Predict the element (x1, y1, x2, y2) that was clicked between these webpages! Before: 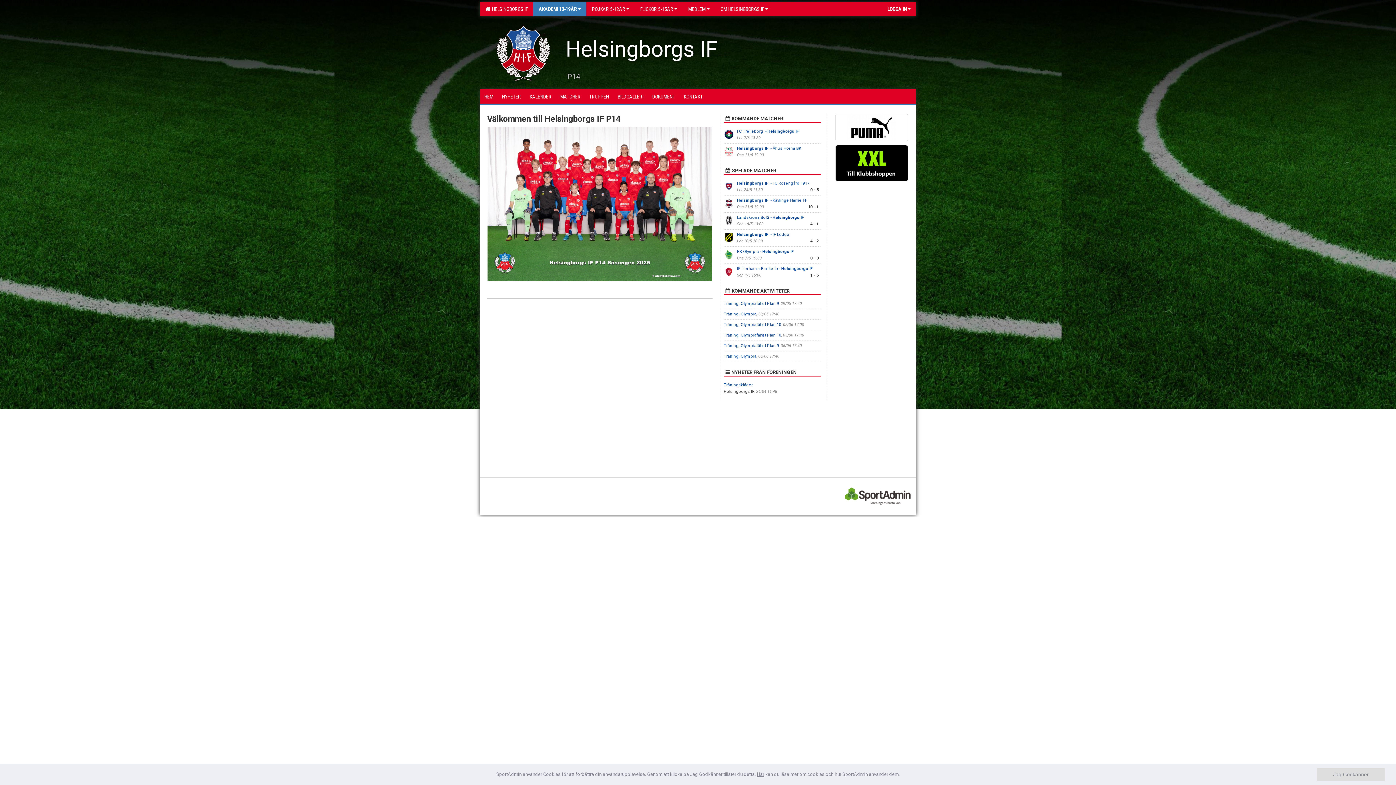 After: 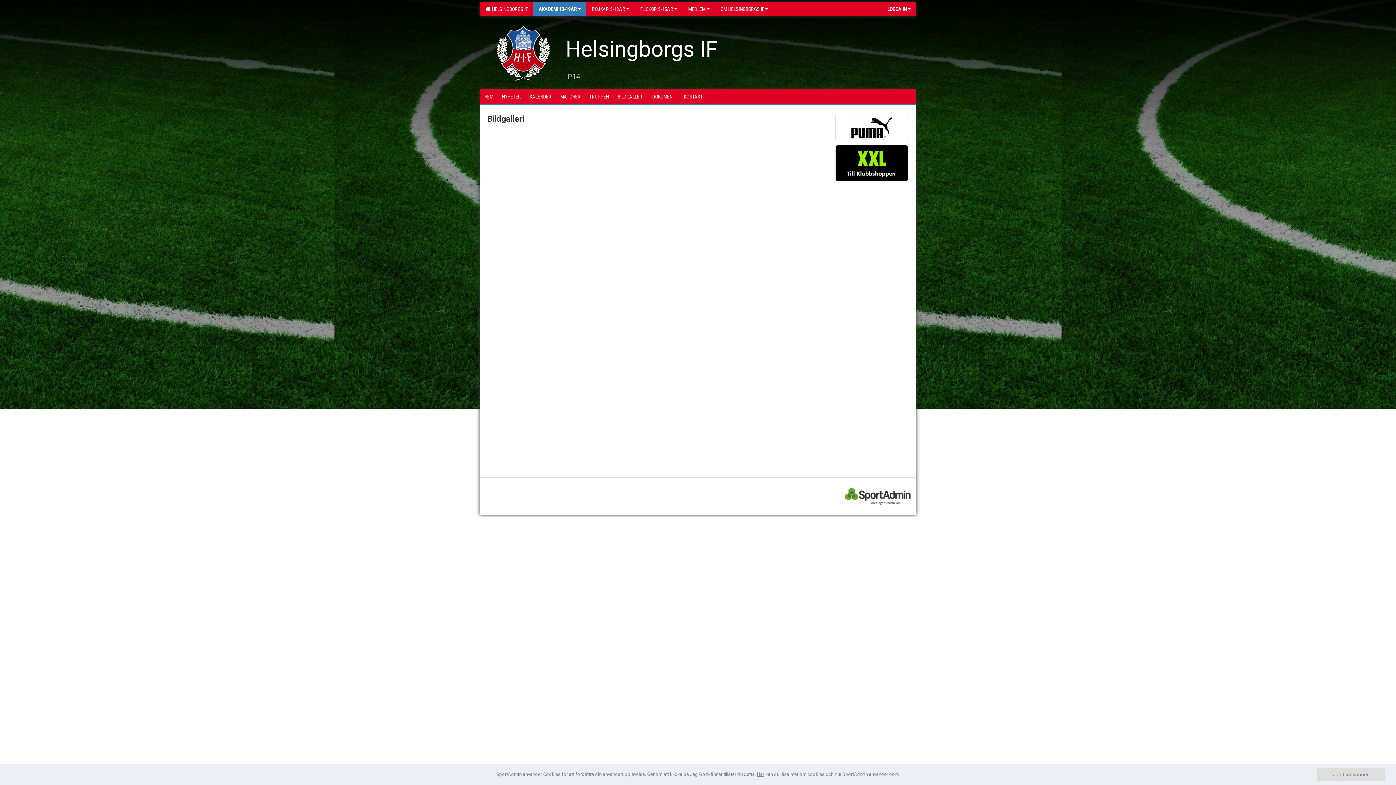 Action: label: BILDGALLERI bbox: (613, 89, 648, 103)